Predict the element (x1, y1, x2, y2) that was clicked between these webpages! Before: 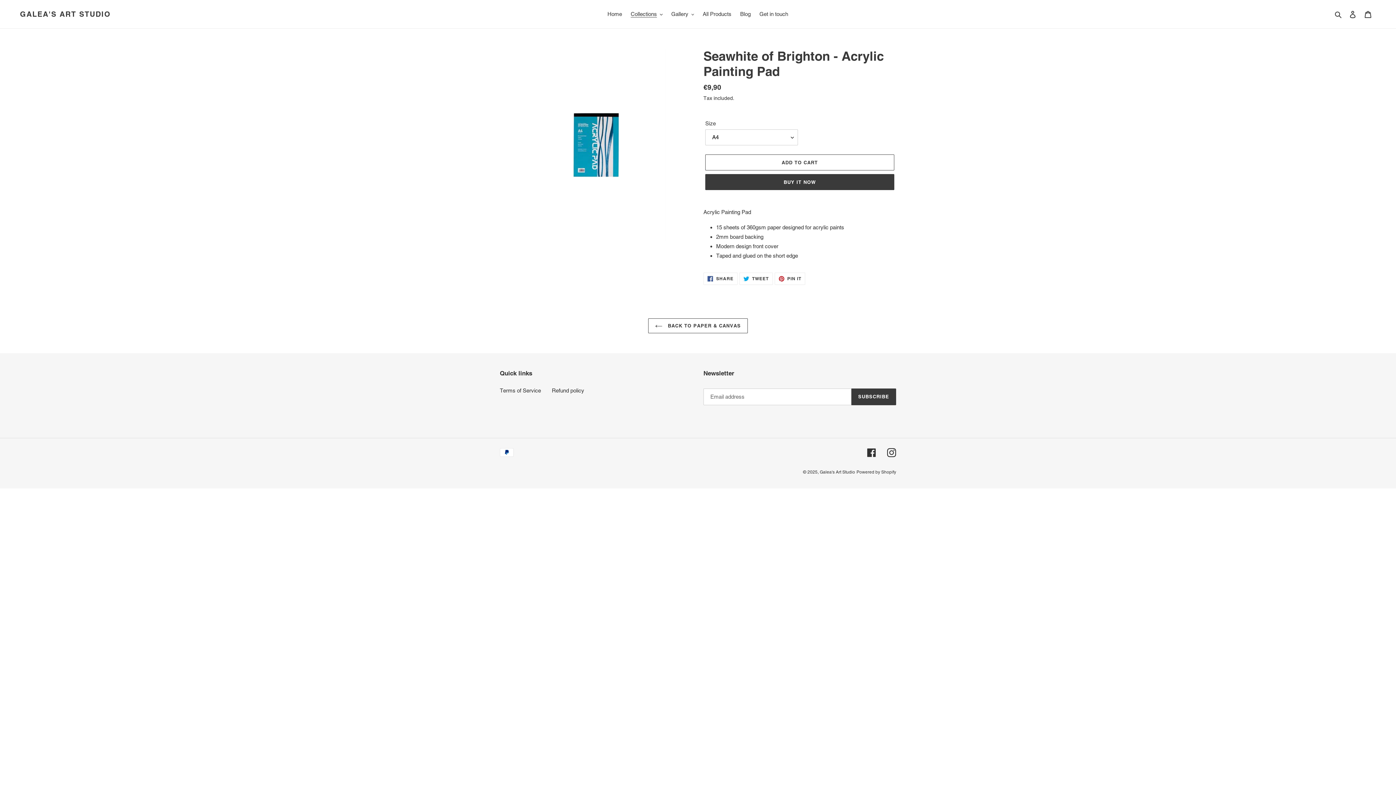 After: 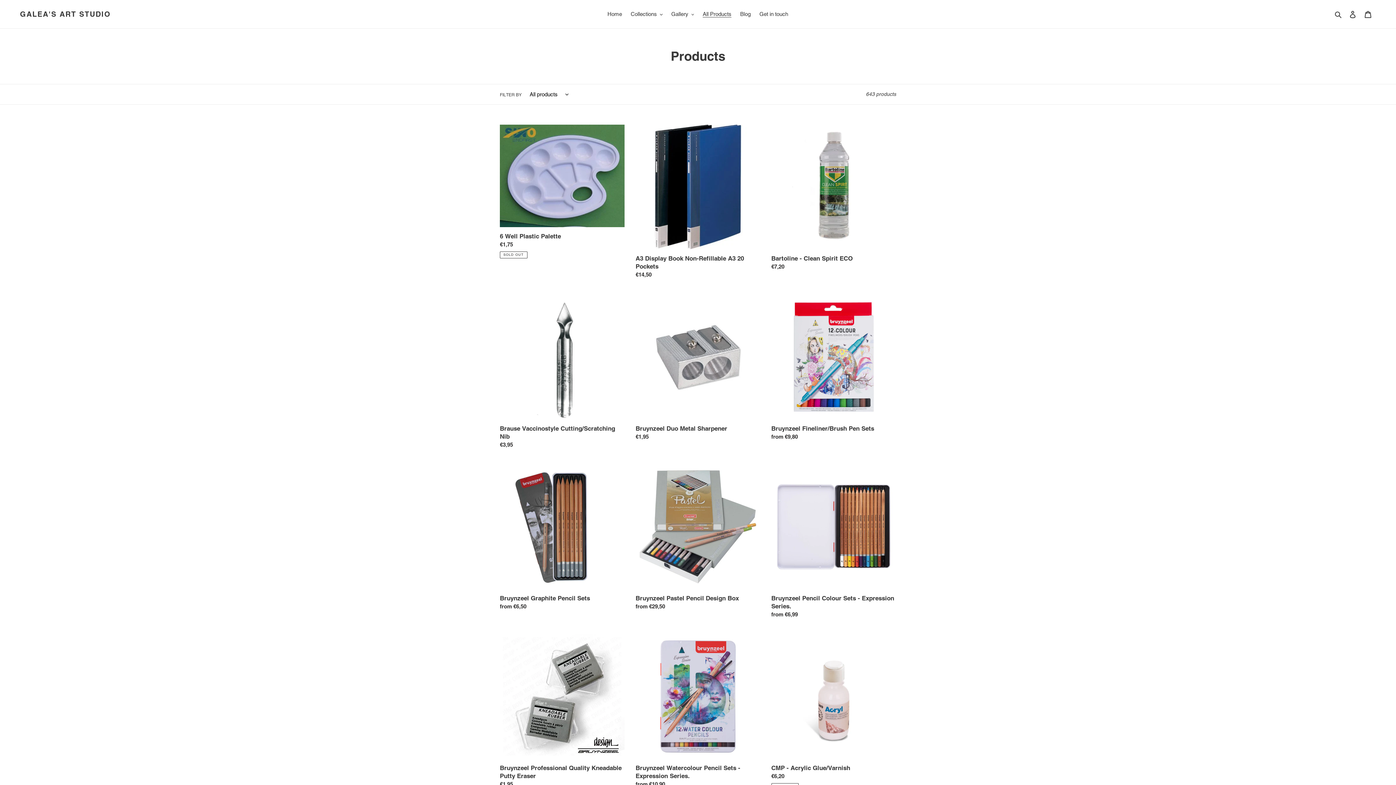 Action: bbox: (699, 9, 735, 19) label: All Products